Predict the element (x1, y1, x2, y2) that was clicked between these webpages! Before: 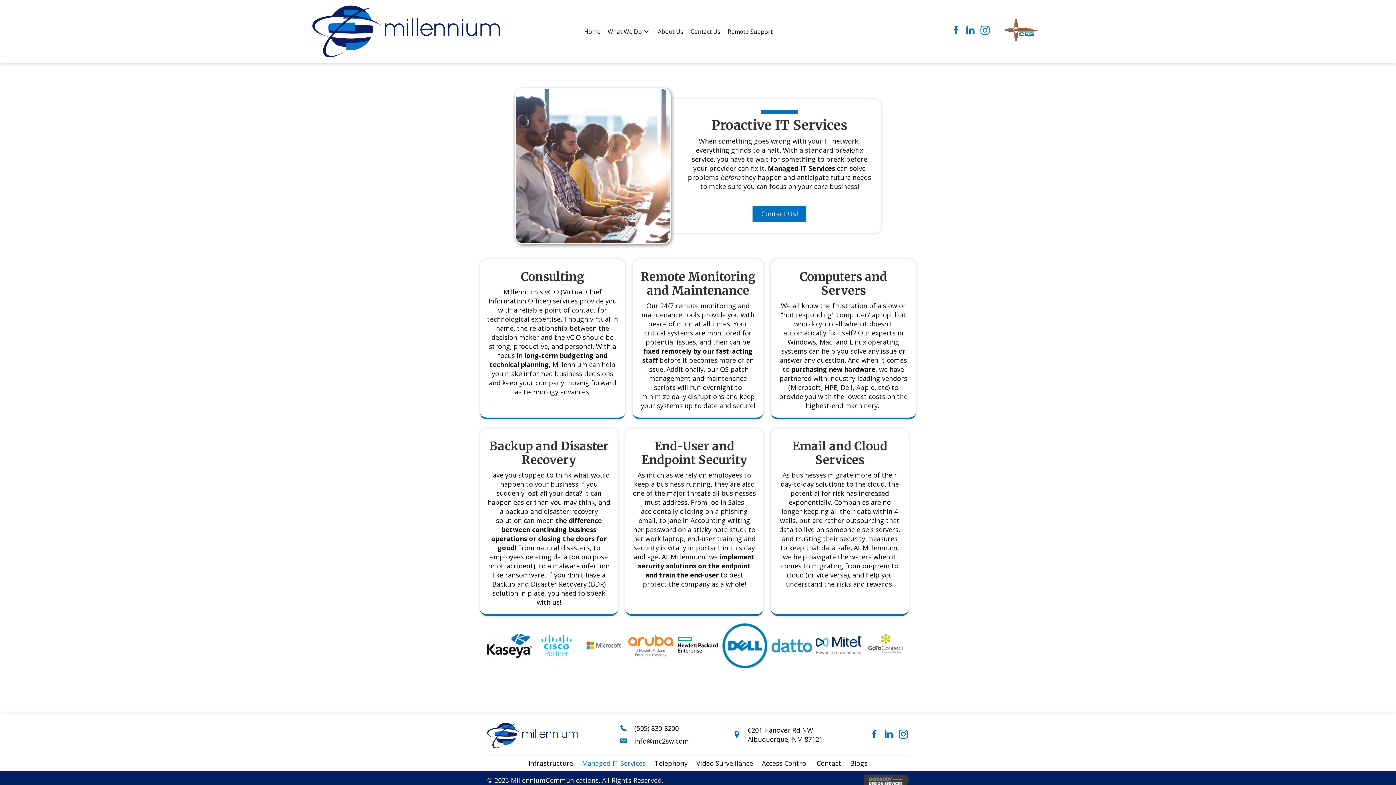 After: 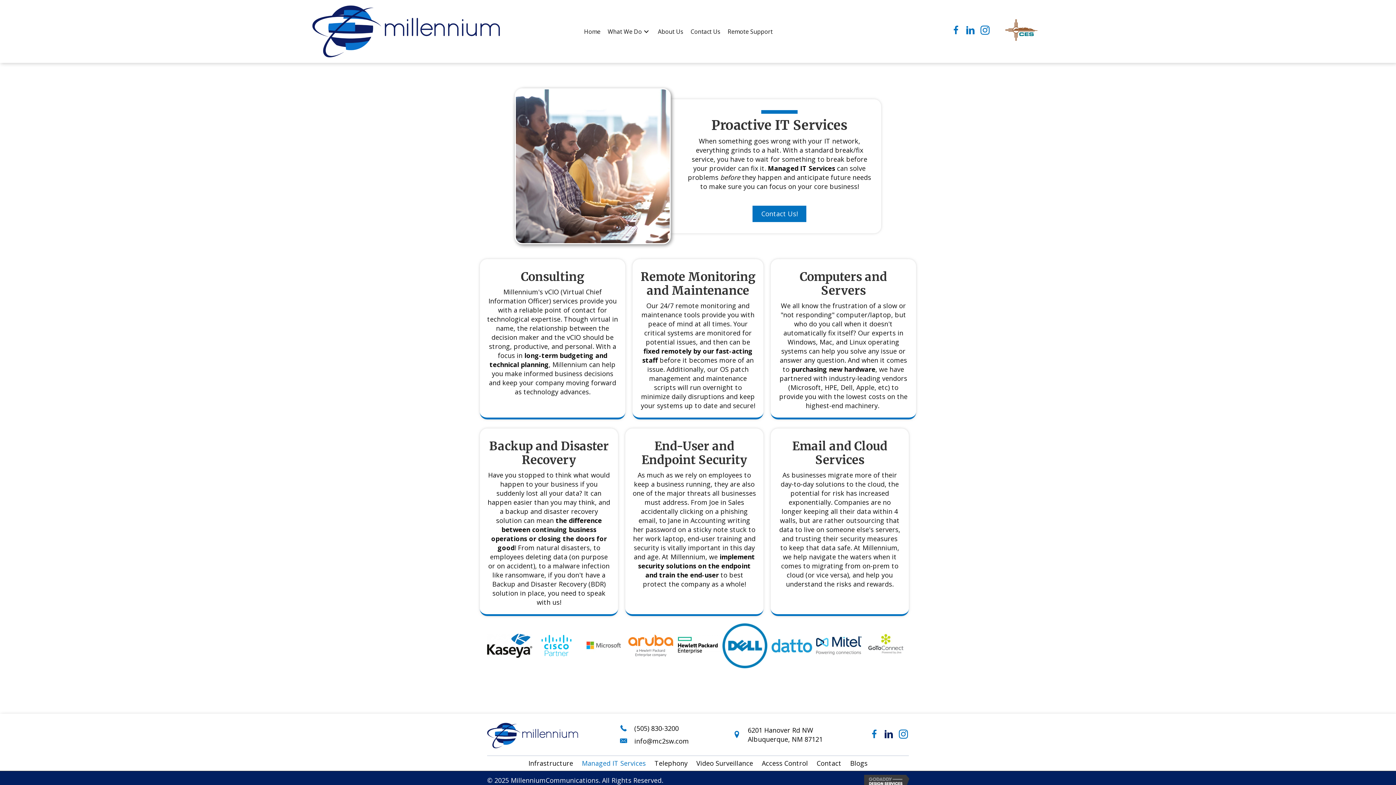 Action: bbox: (883, 729, 894, 740)